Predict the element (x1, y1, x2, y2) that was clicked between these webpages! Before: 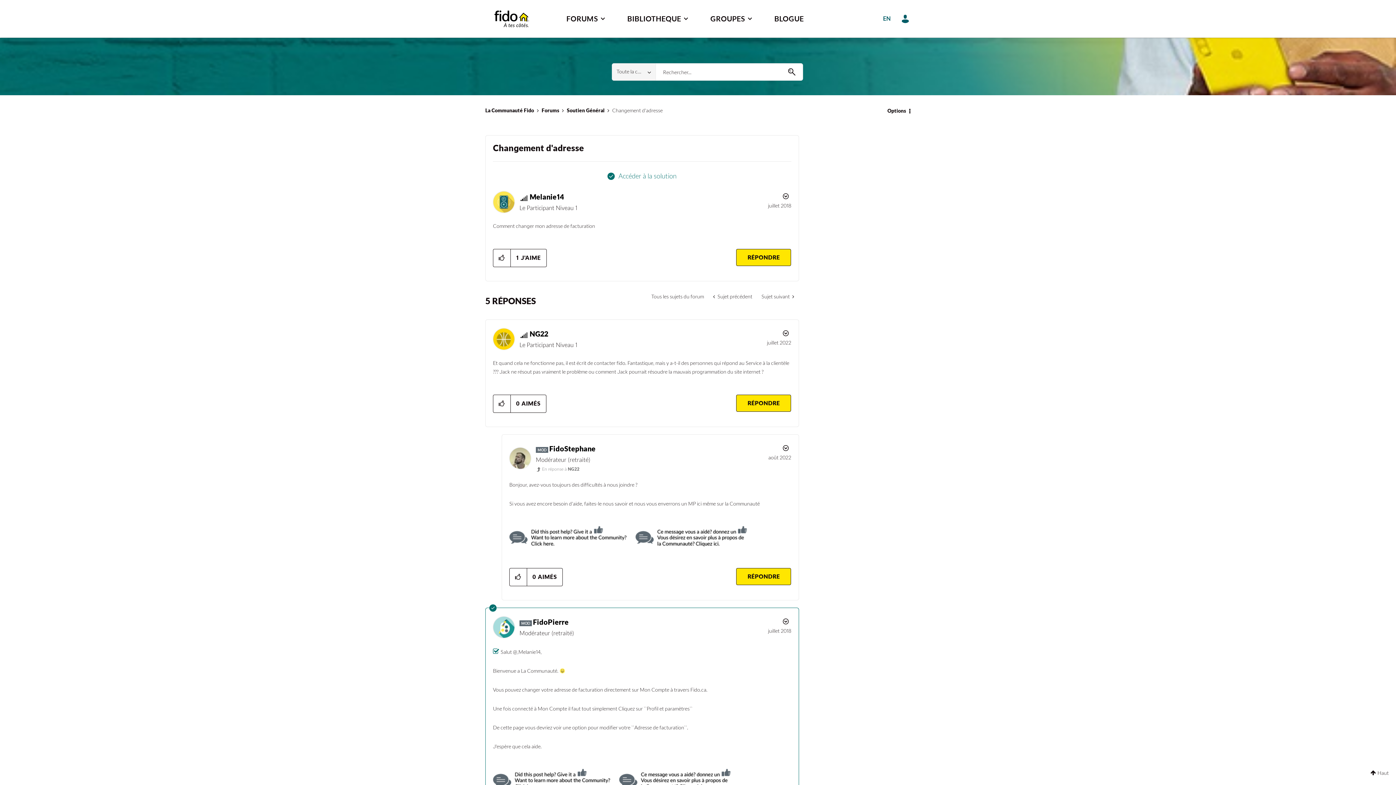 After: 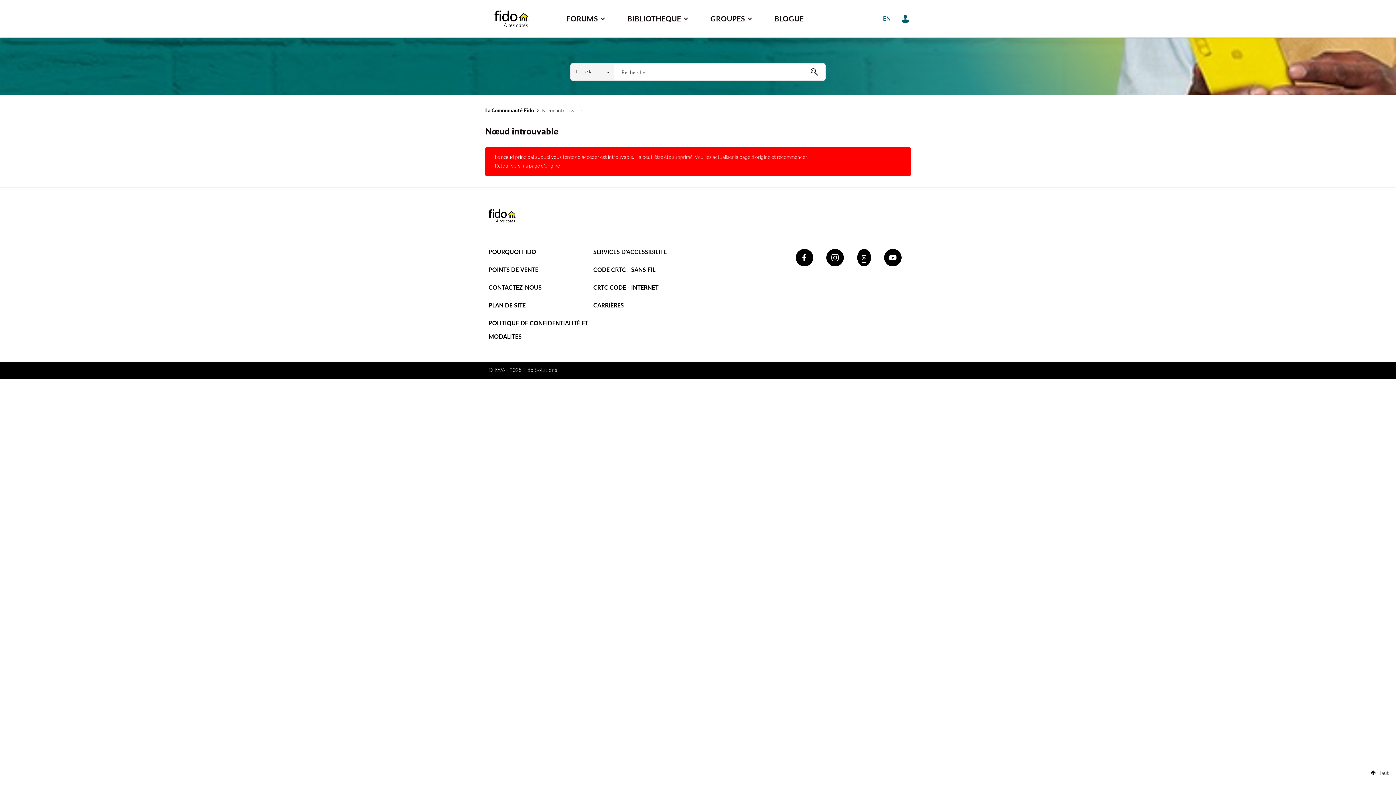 Action: bbox: (493, 778, 619, 783)